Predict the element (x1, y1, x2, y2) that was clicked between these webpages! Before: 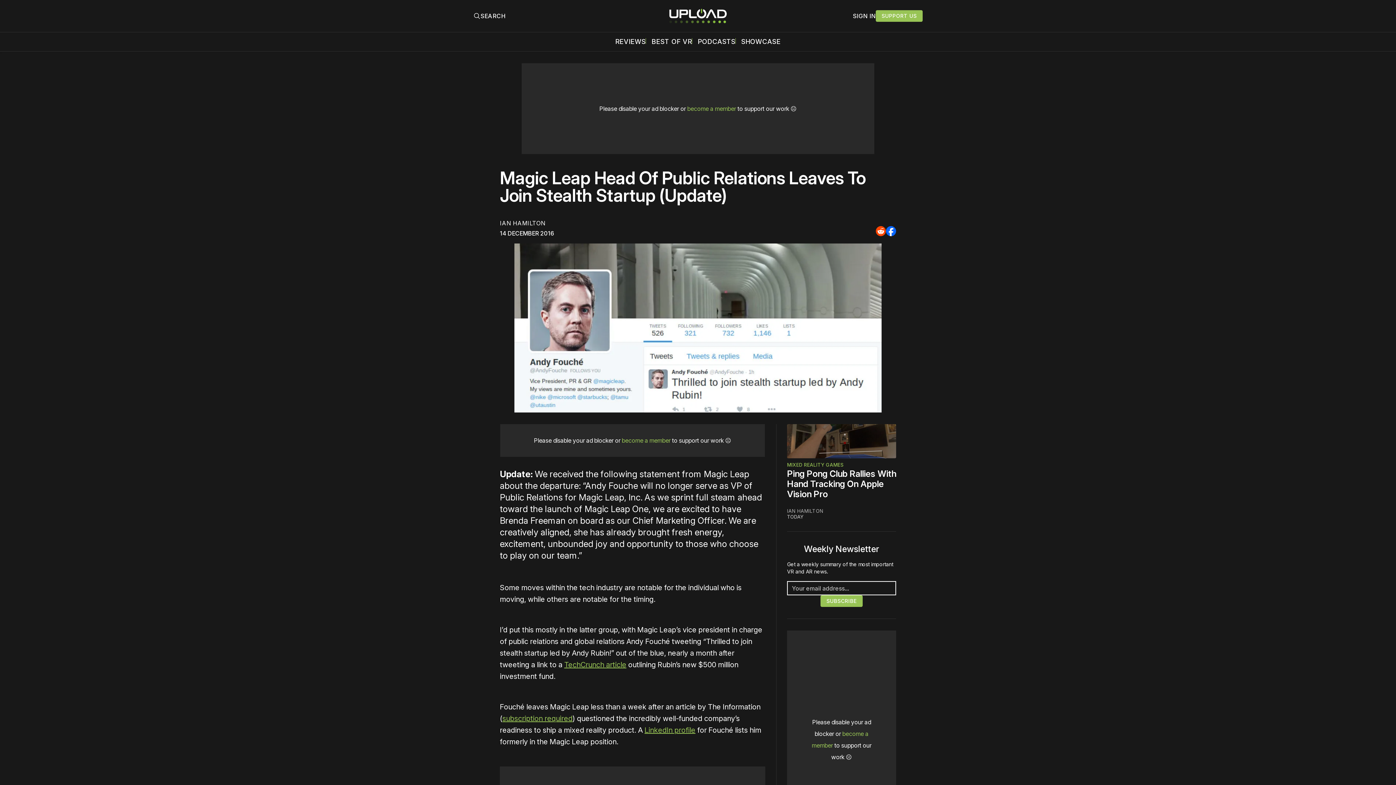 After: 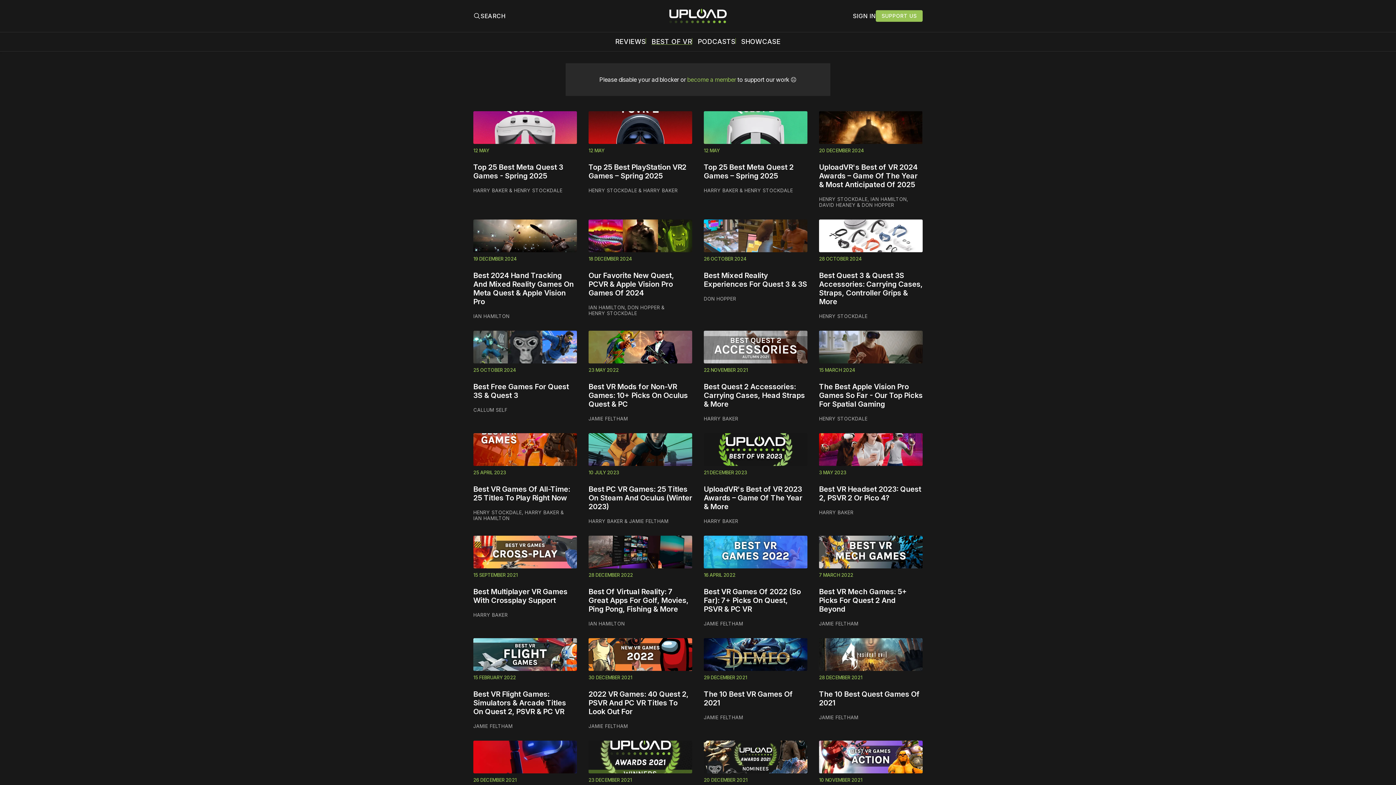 Action: label: BEST OF VR bbox: (651, 38, 692, 45)